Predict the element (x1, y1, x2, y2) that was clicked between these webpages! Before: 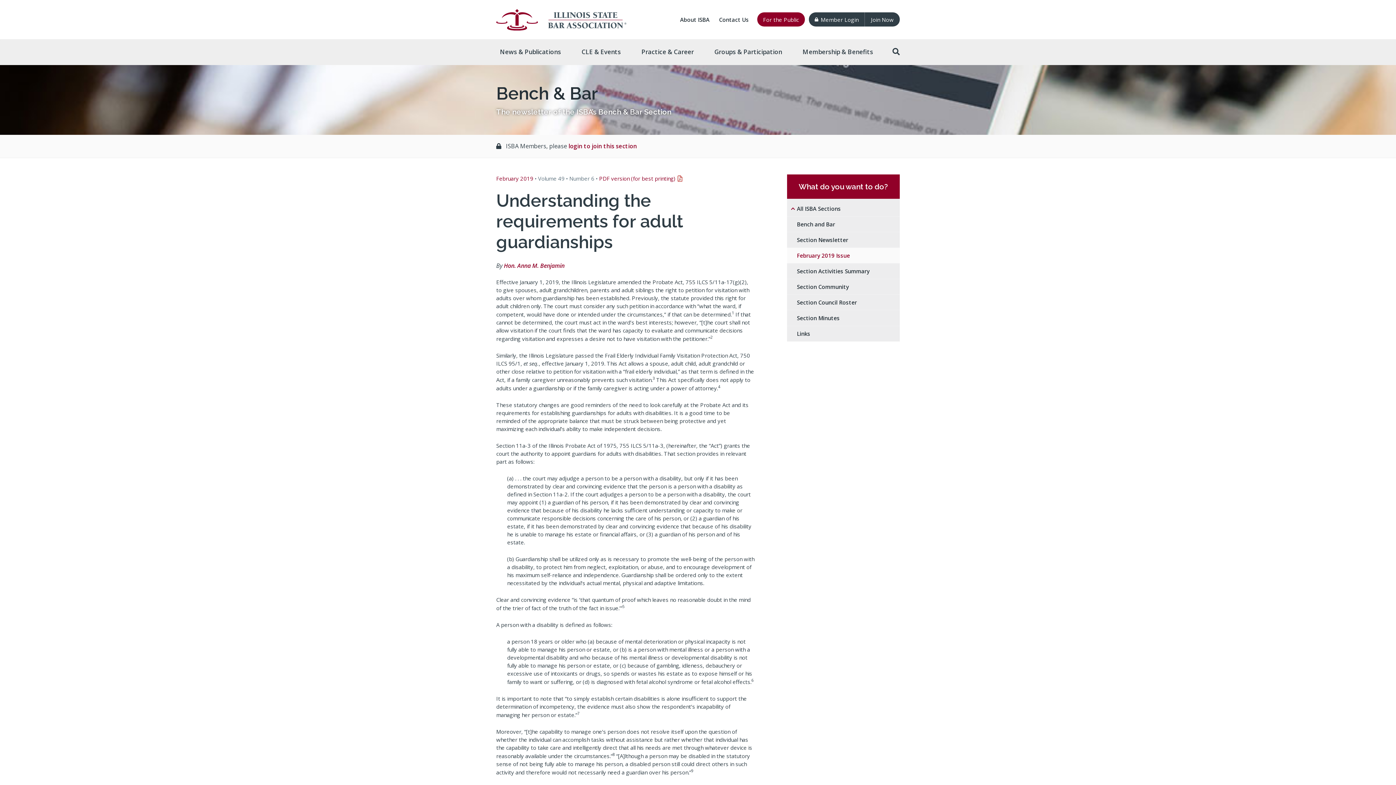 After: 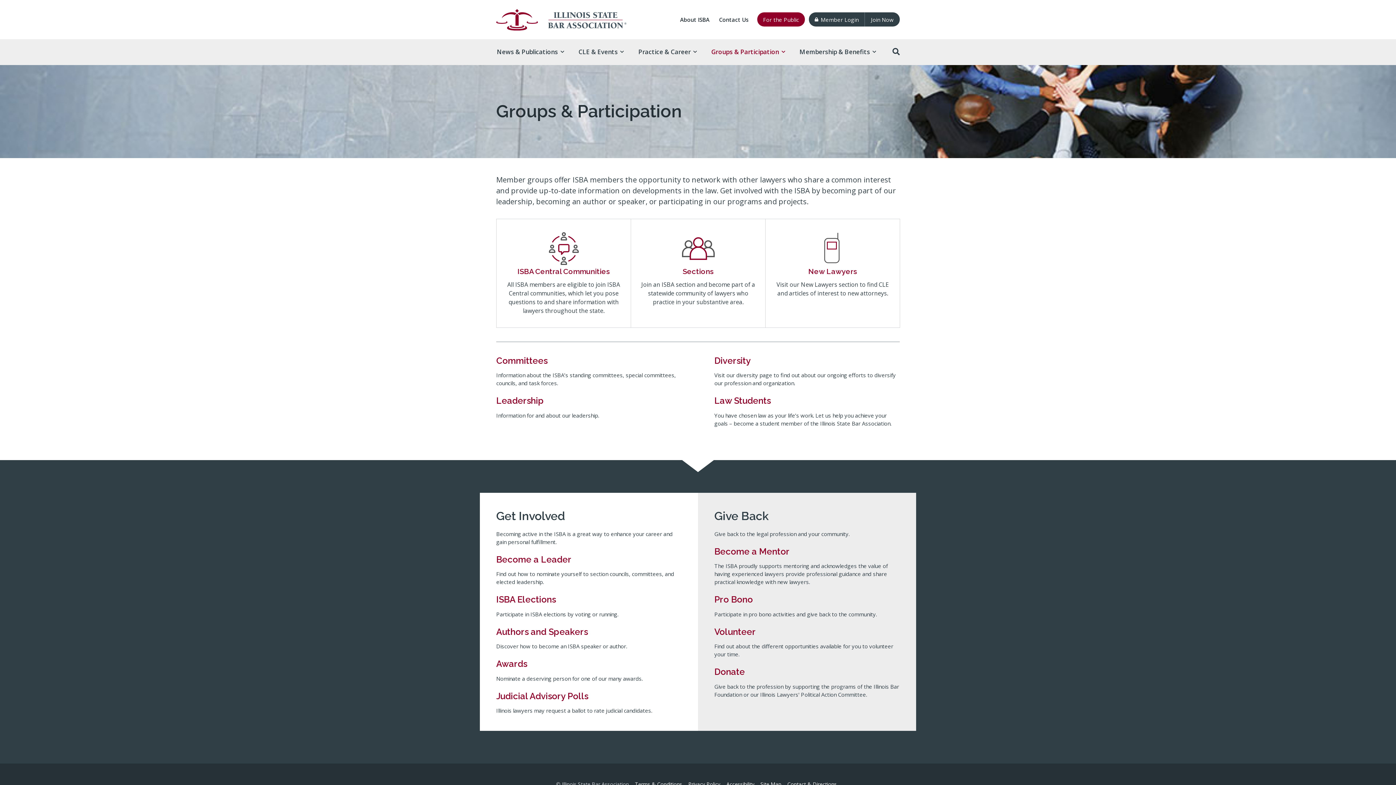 Action: bbox: (704, 39, 792, 64) label: Groups & Participation